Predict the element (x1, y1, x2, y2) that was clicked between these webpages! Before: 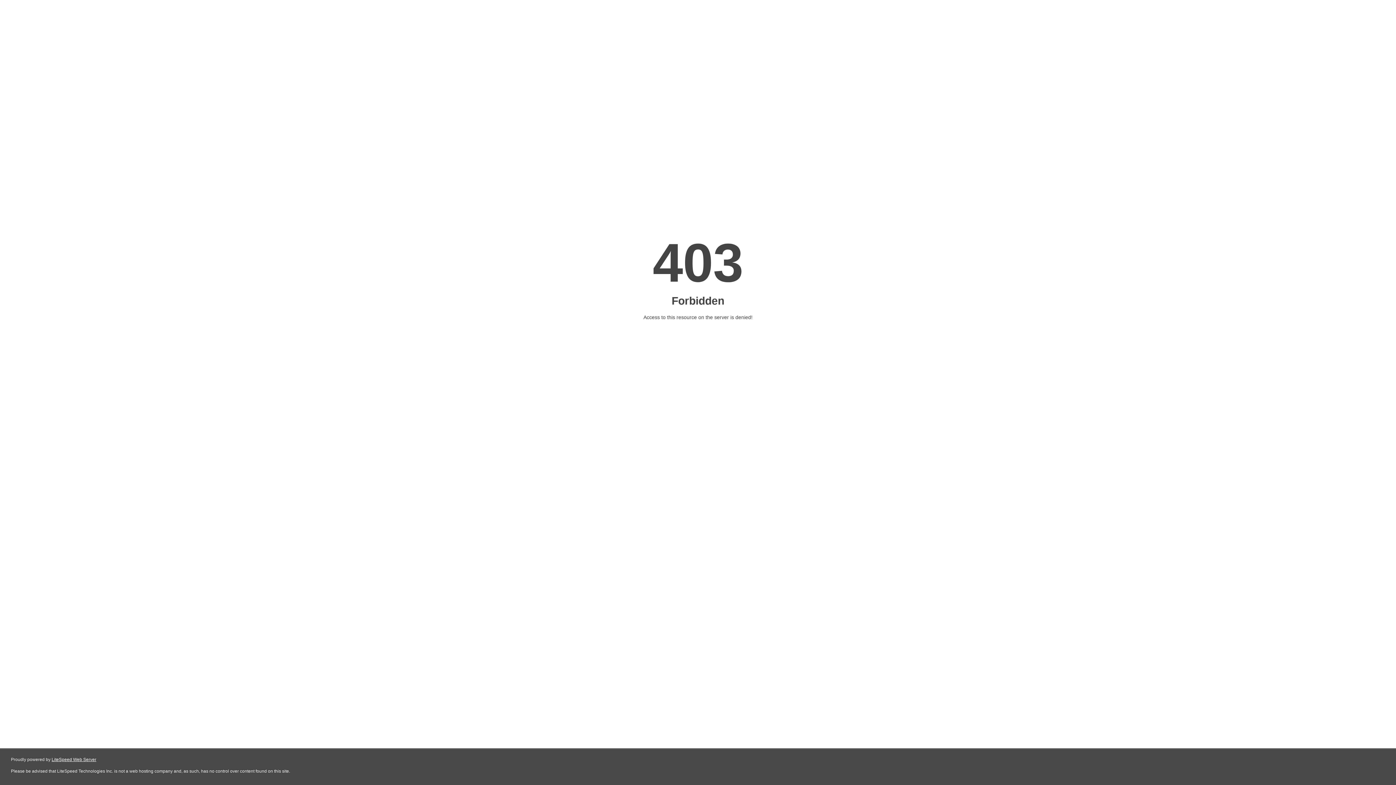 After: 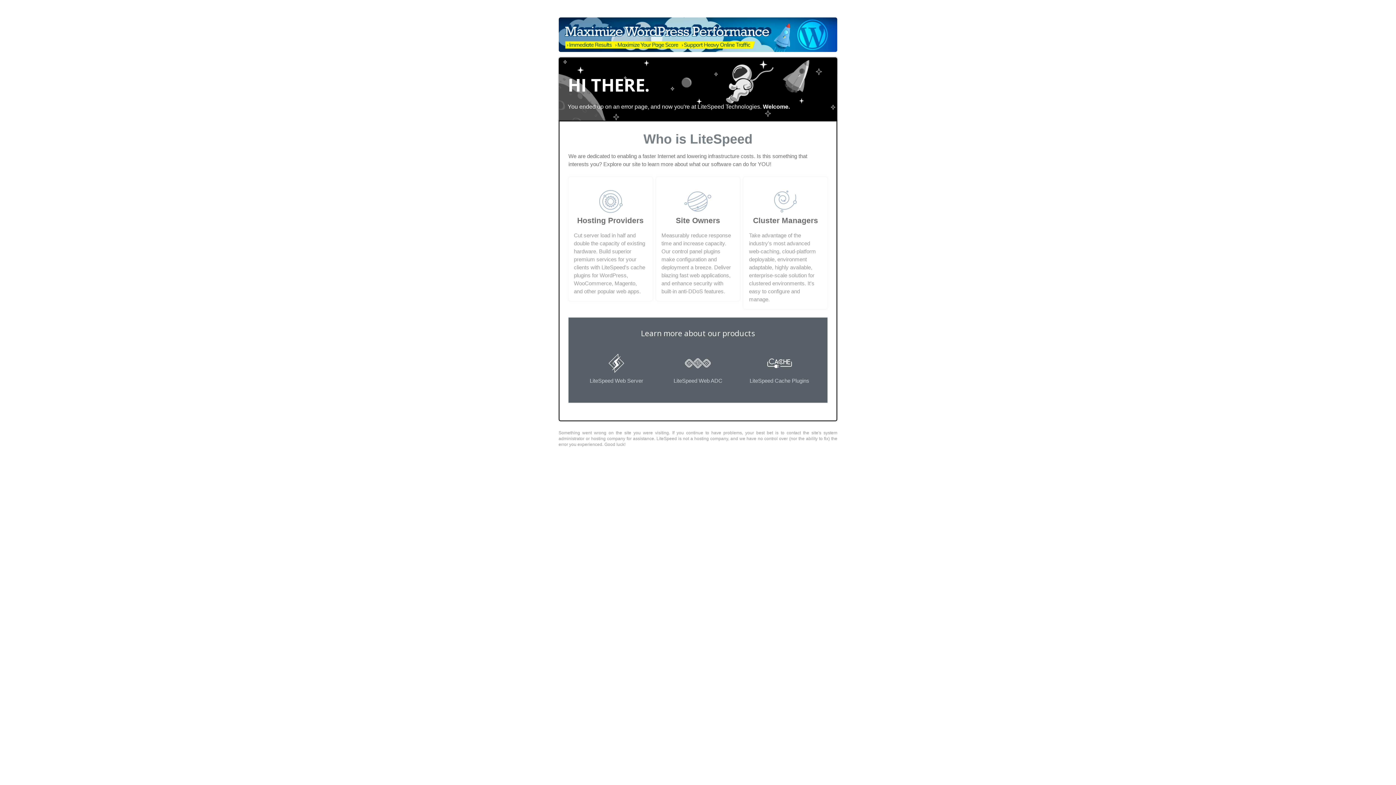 Action: label: LiteSpeed Web Server bbox: (51, 757, 96, 762)